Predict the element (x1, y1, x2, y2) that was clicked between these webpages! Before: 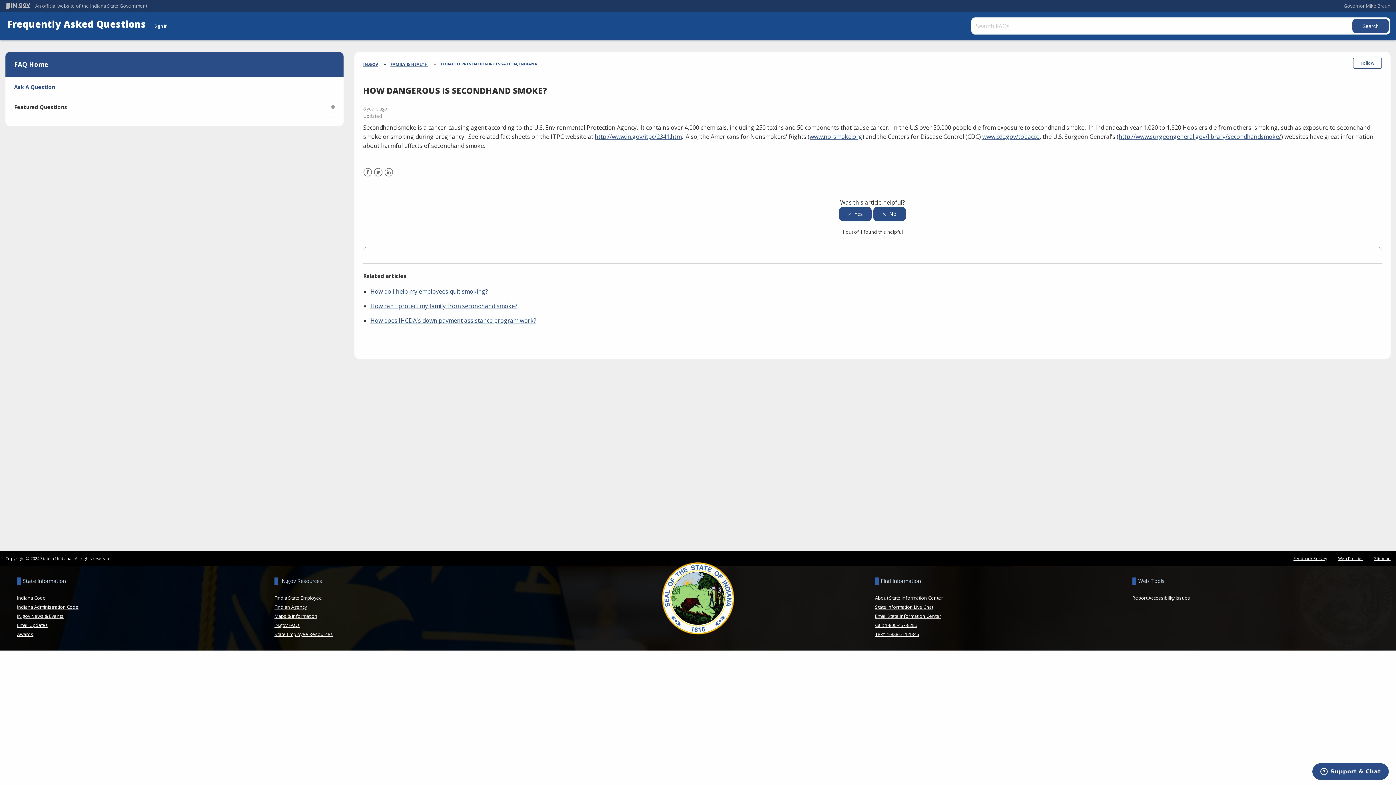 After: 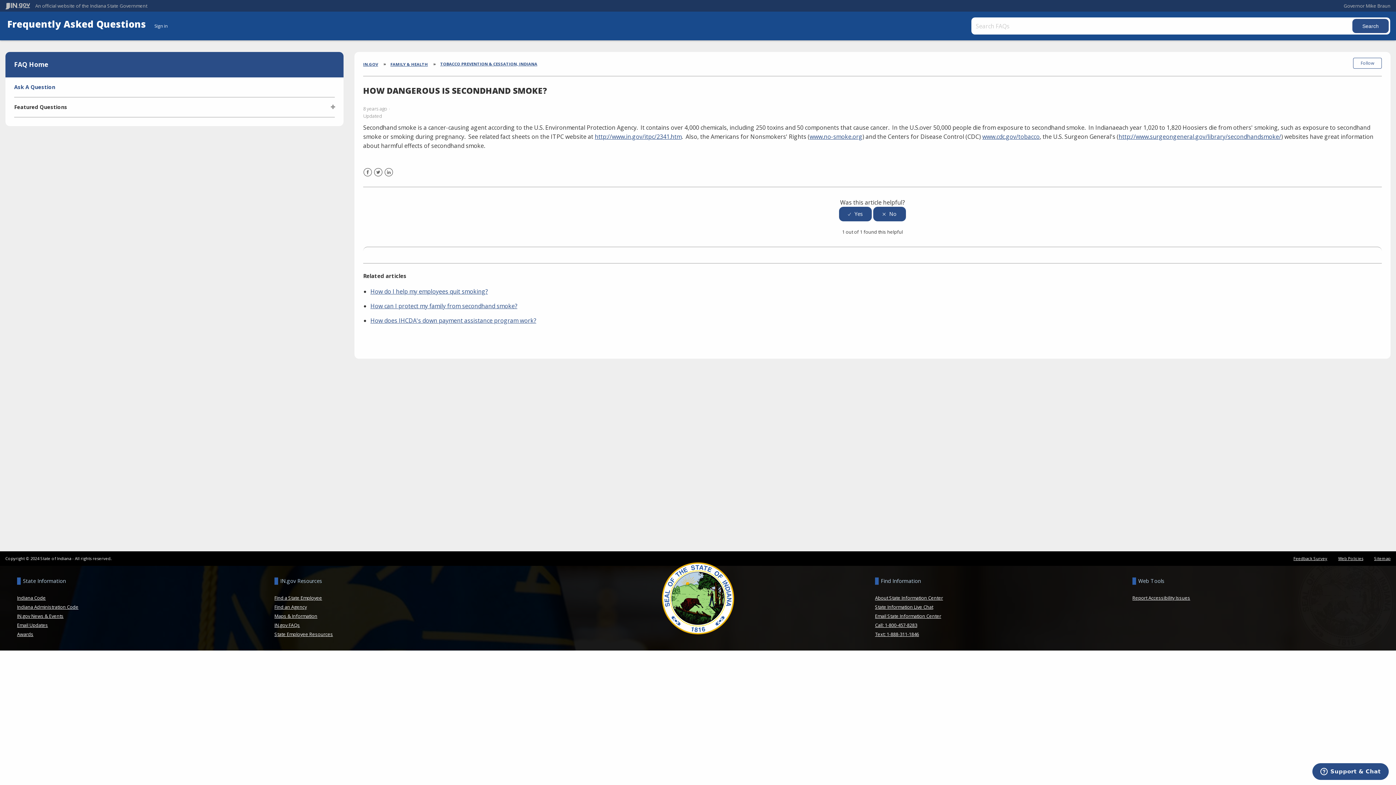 Action: bbox: (1132, 595, 1190, 601) label: Report Accessibility Issues